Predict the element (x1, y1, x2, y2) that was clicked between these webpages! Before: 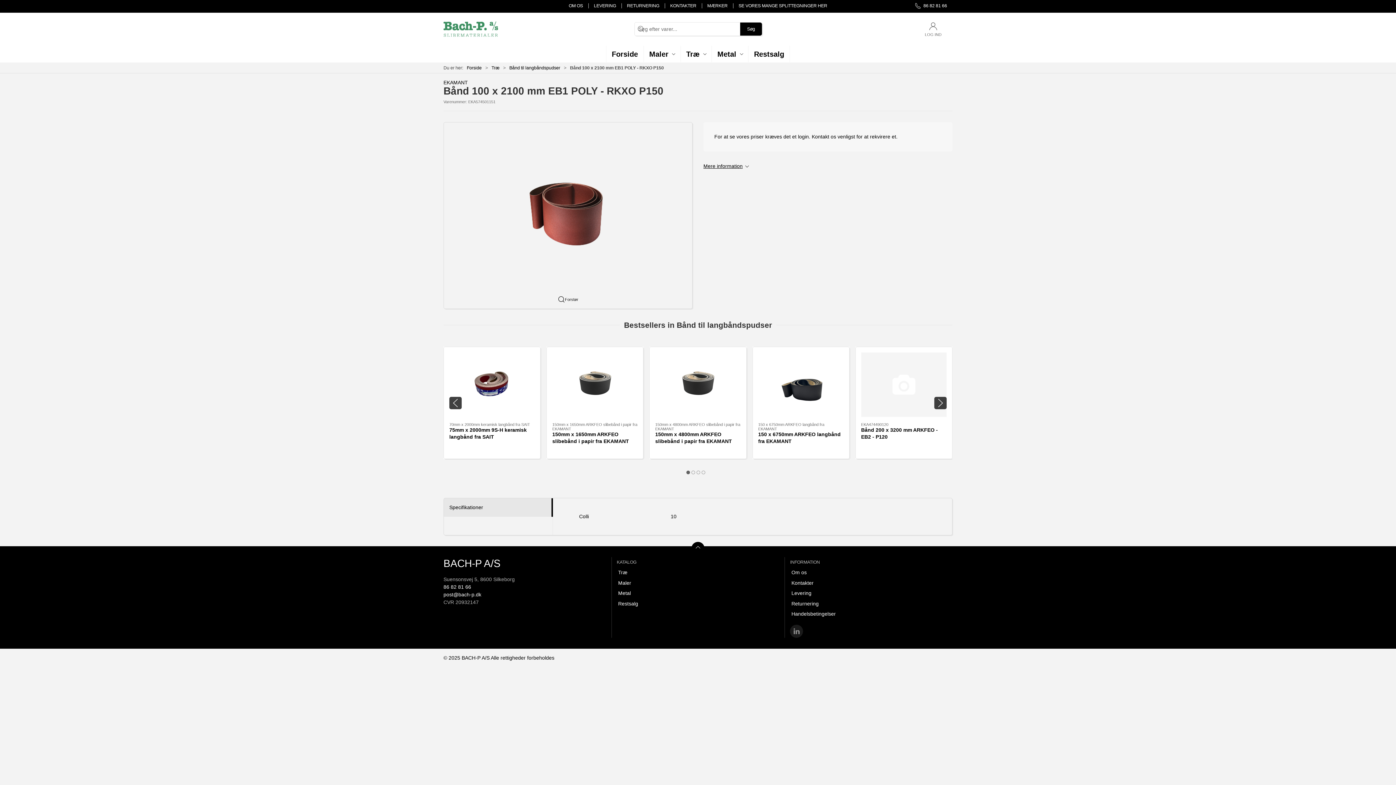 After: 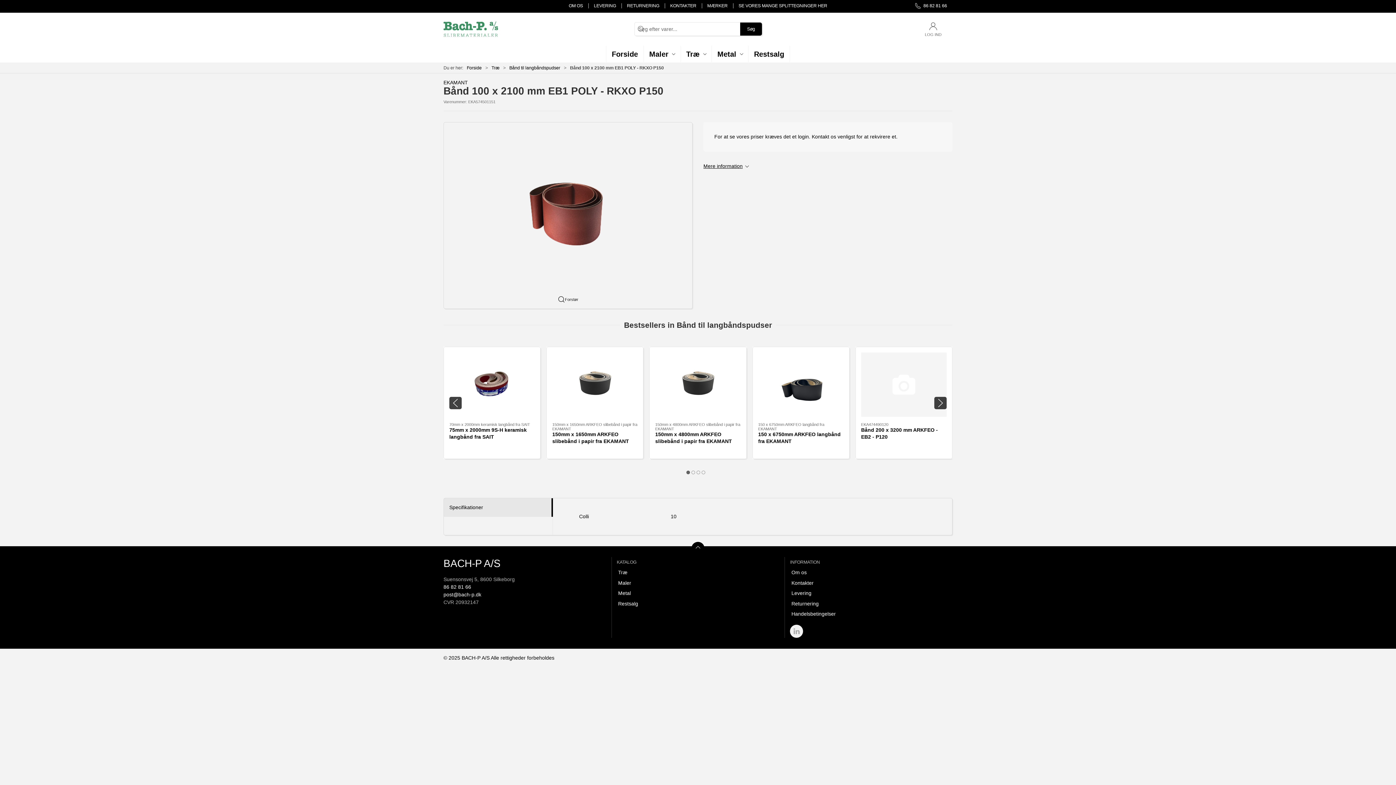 Action: bbox: (790, 625, 803, 638)